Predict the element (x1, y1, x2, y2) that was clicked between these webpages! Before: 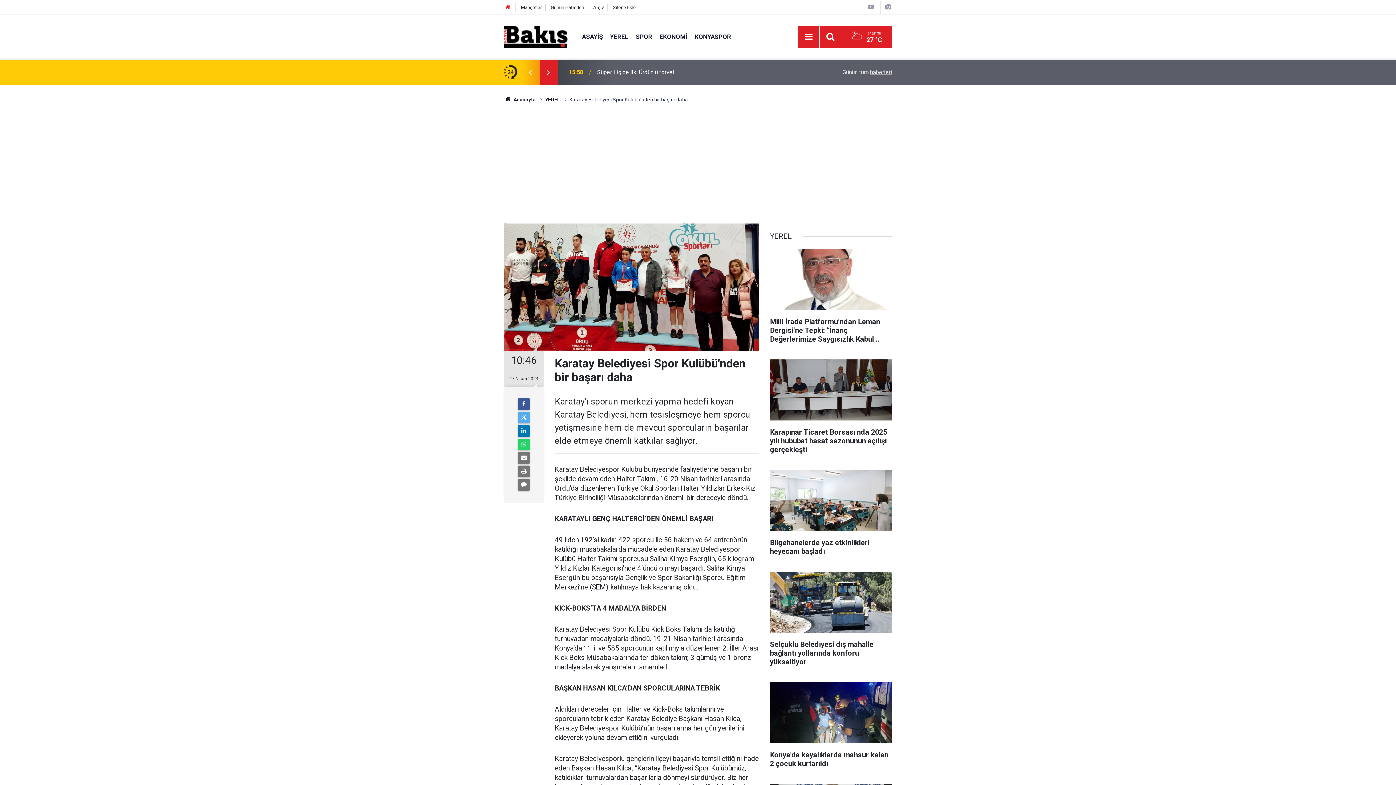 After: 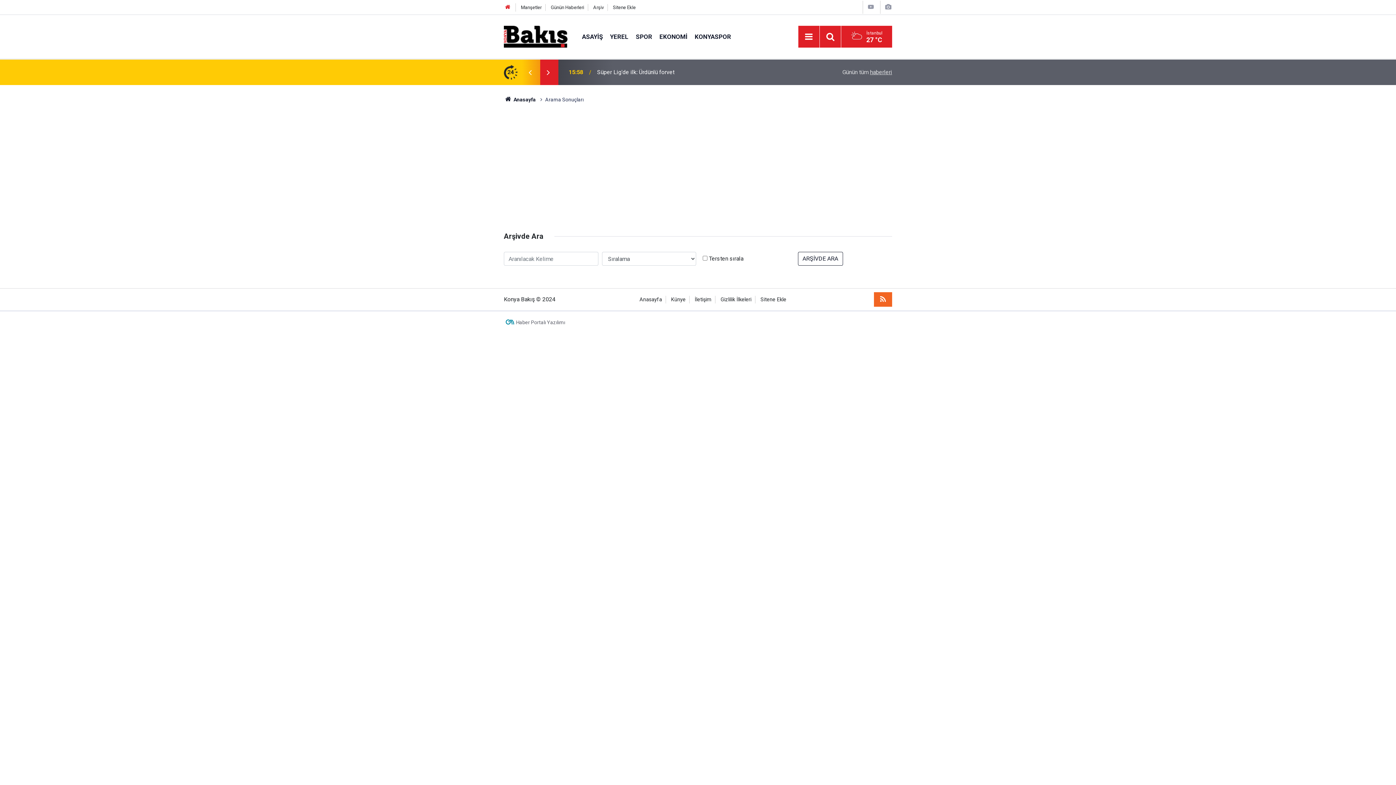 Action: bbox: (824, 30, 837, 43)